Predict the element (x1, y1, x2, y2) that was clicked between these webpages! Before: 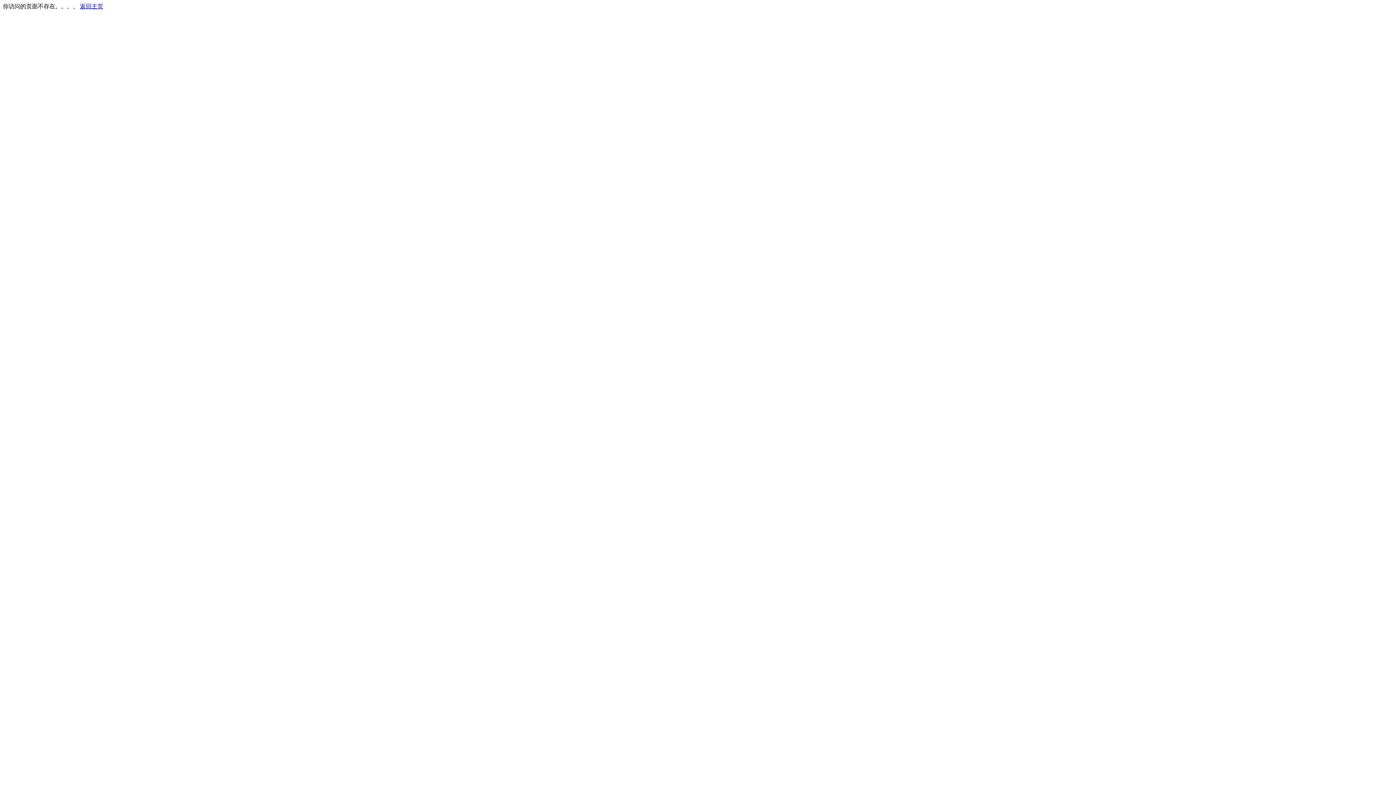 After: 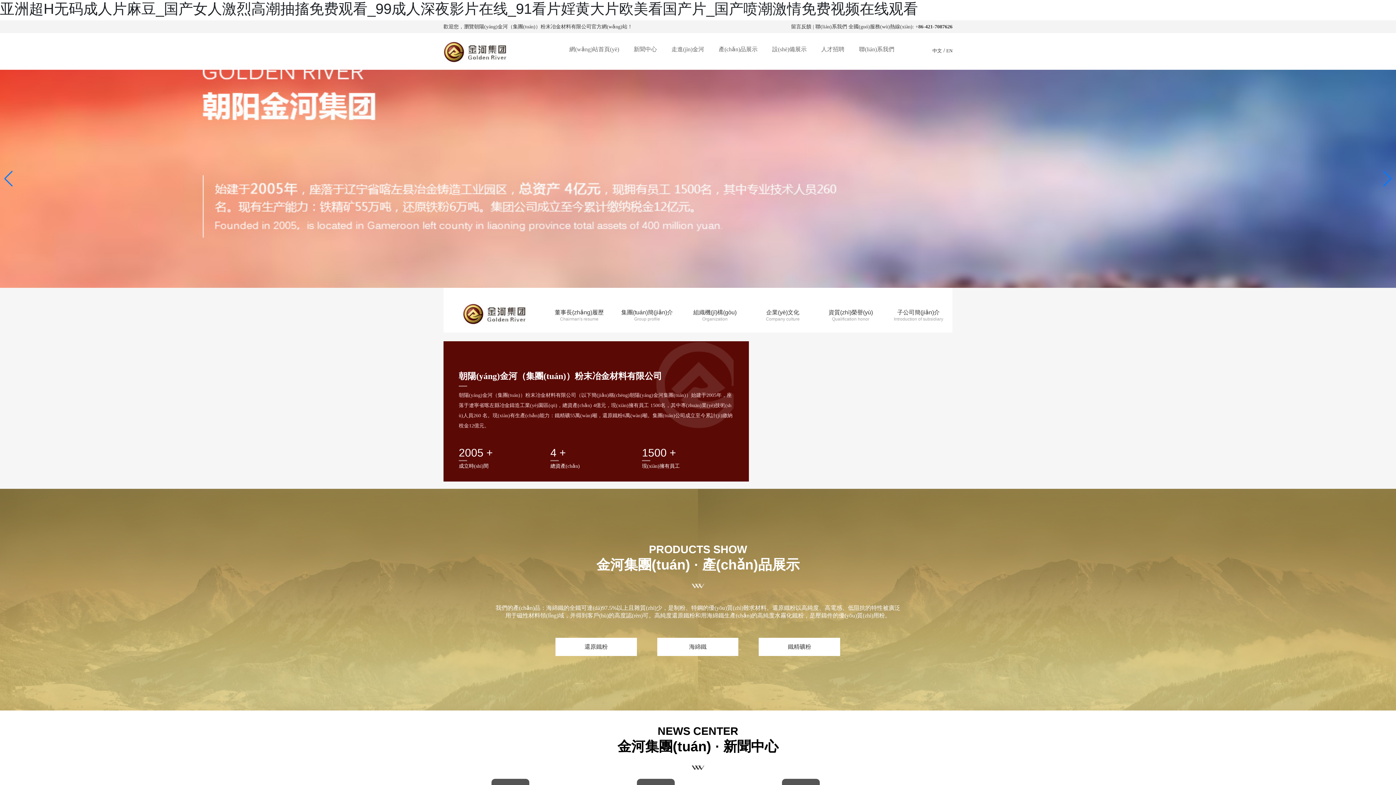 Action: bbox: (80, 3, 103, 9) label: 返回主页